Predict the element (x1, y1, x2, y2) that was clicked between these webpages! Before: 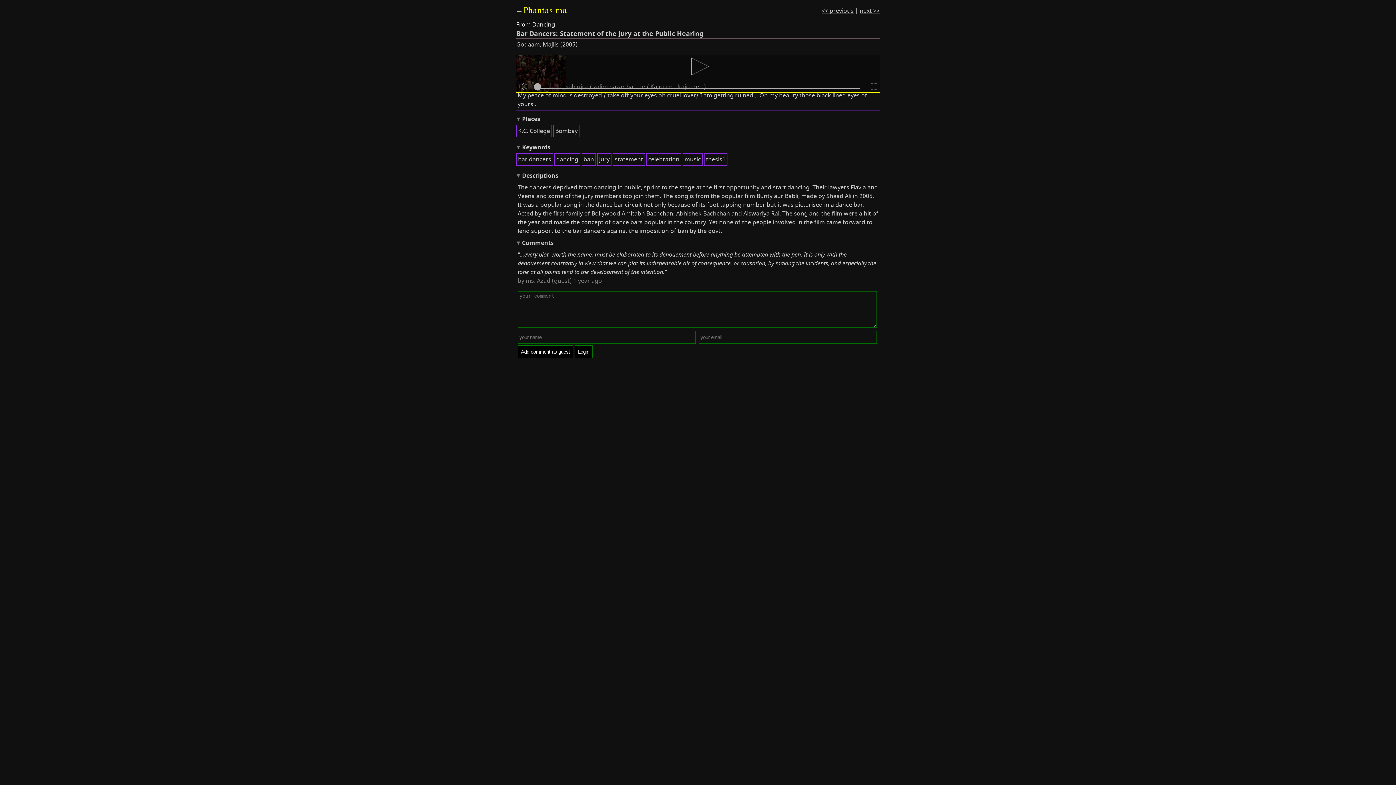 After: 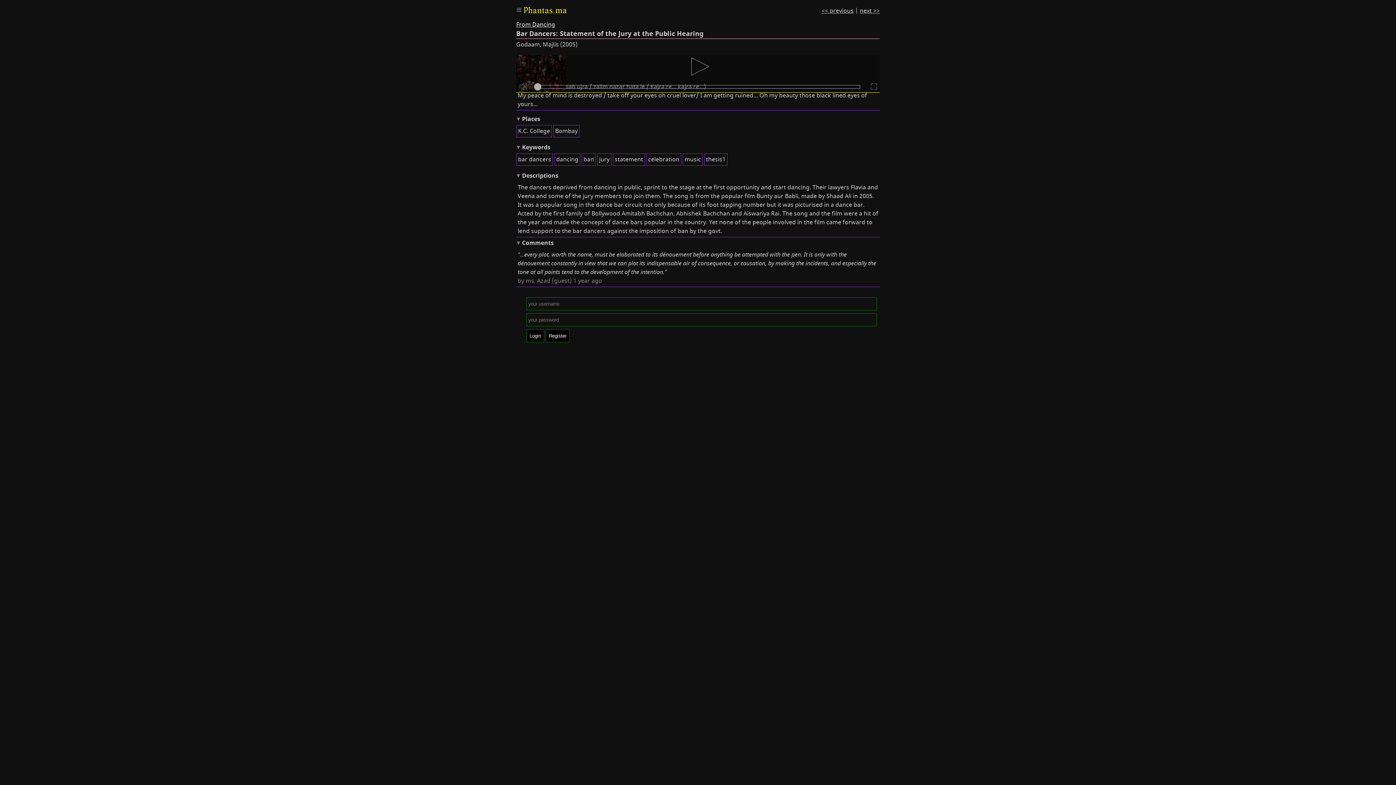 Action: bbox: (574, 345, 592, 358) label: Login